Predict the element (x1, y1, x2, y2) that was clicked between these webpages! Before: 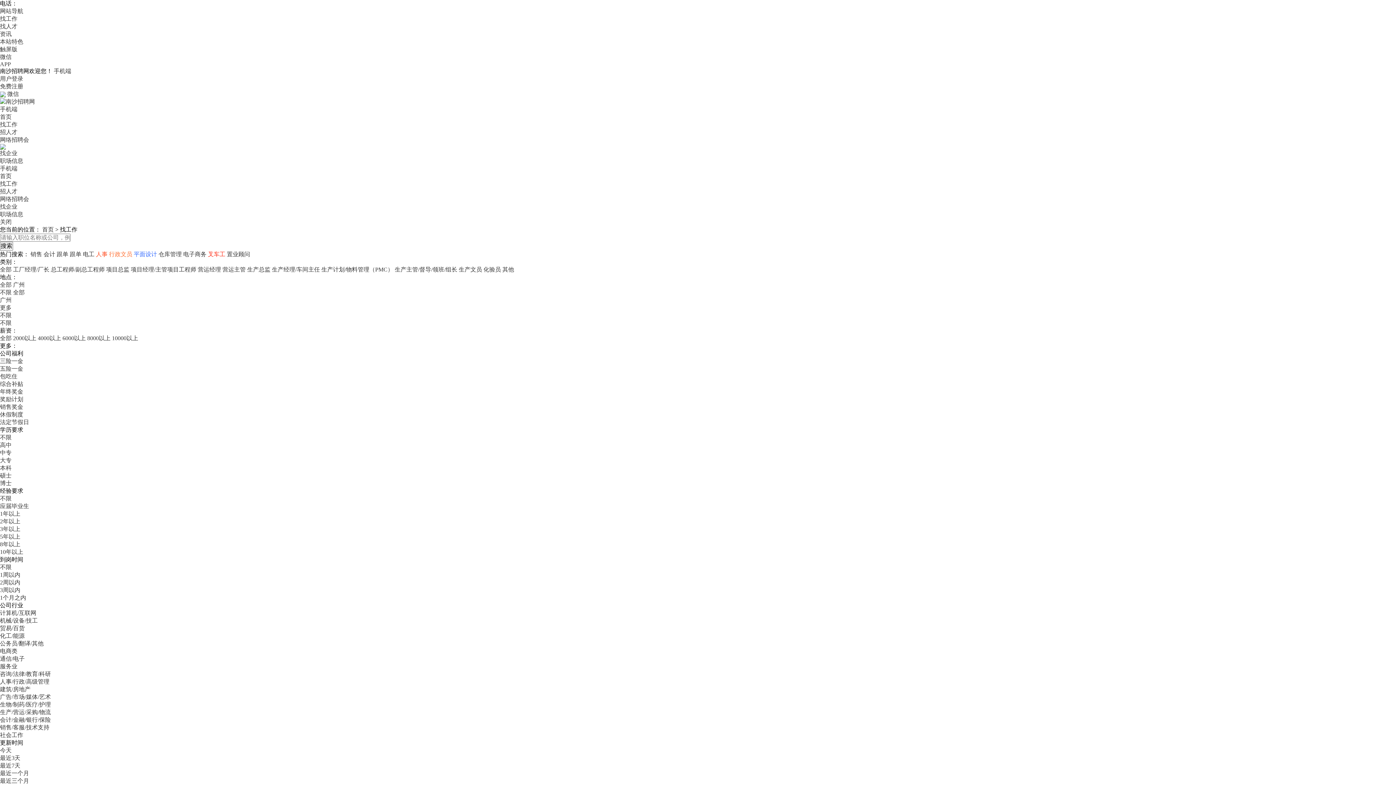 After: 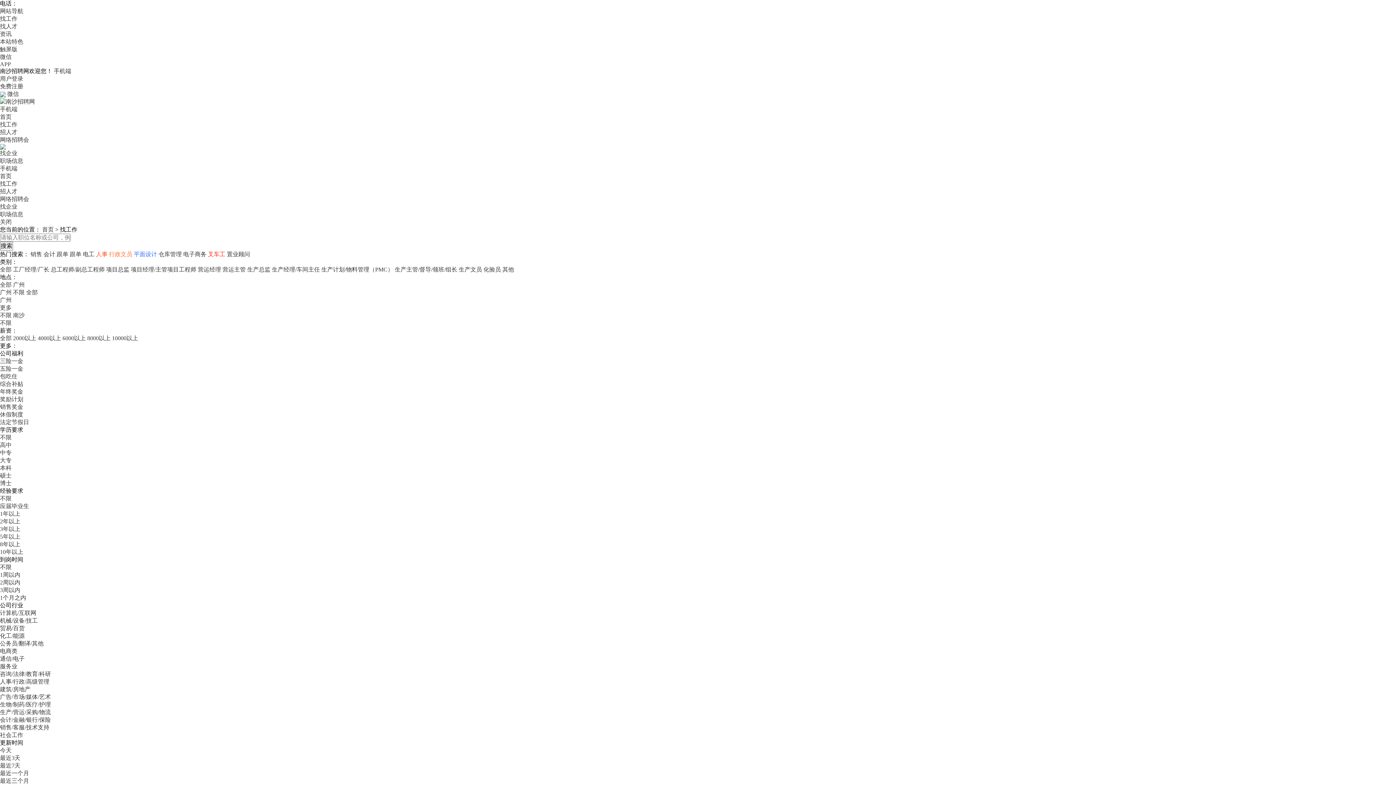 Action: bbox: (13, 281, 24, 288) label: 广州